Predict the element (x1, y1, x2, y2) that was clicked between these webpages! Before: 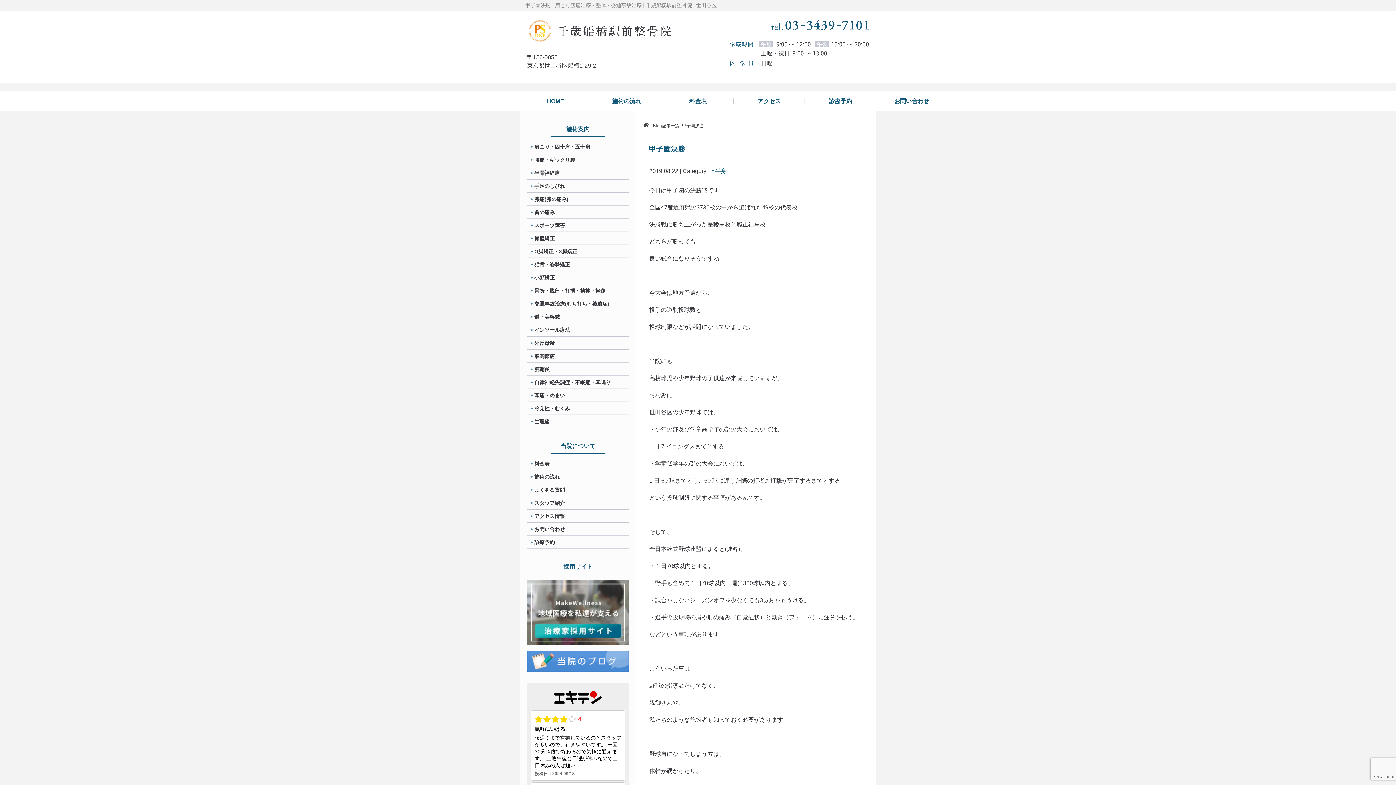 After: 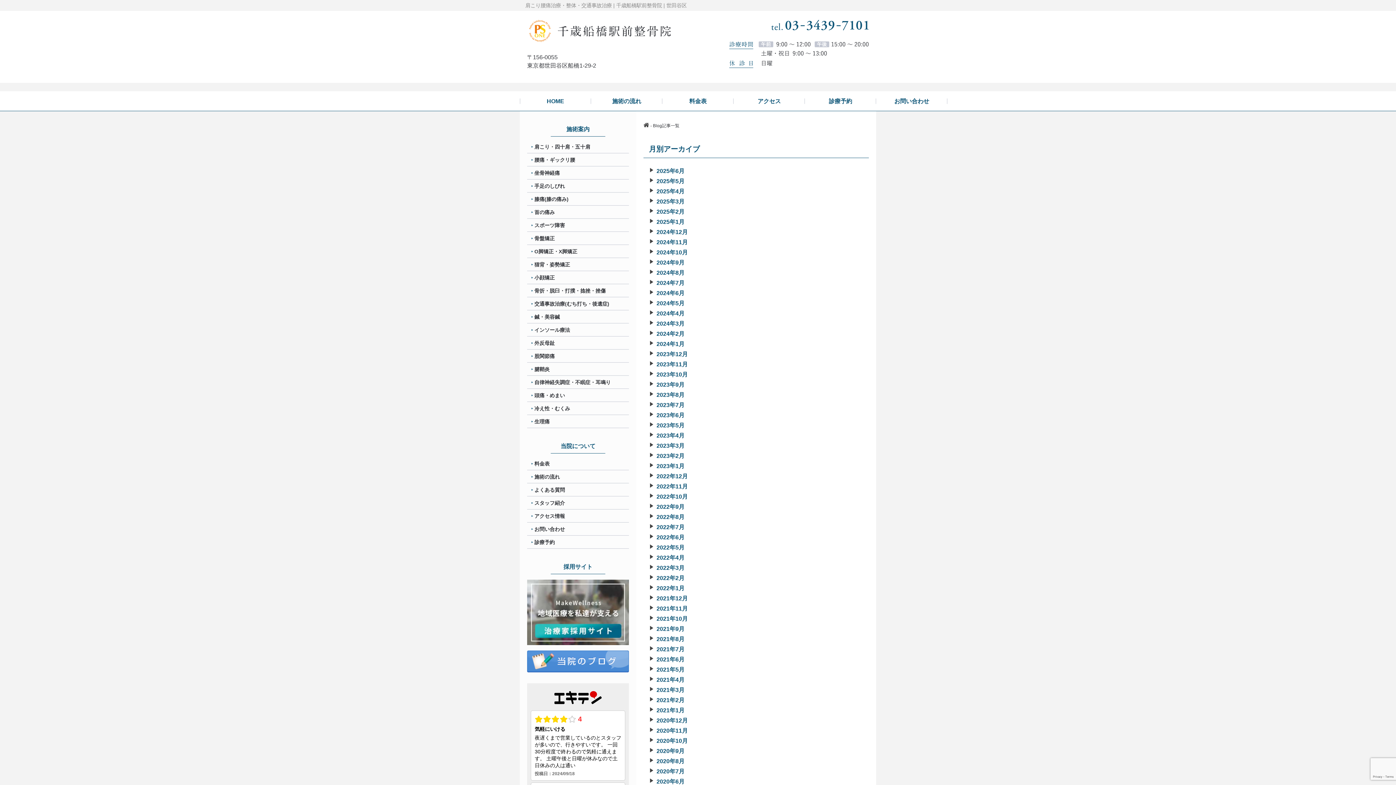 Action: bbox: (527, 665, 629, 671)